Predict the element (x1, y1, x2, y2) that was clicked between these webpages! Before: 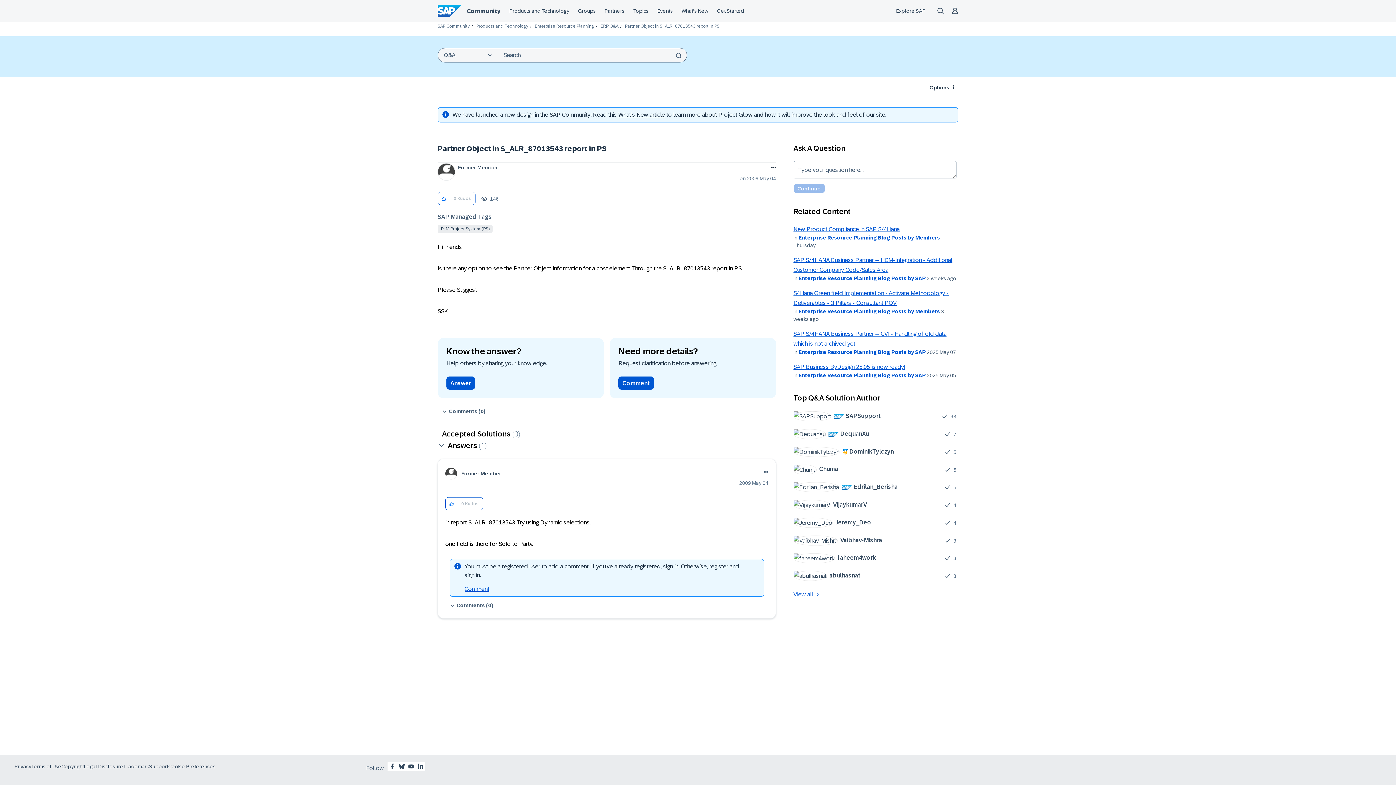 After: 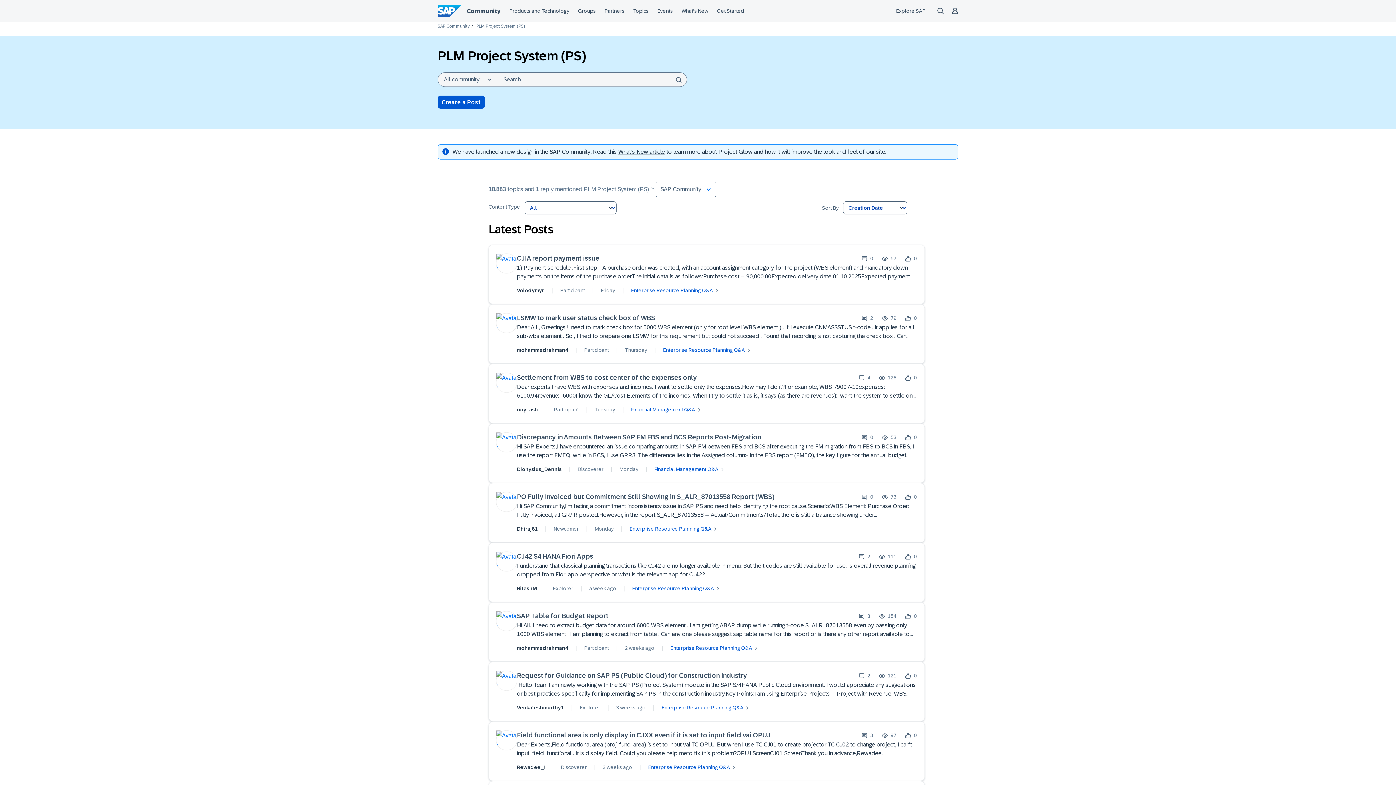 Action: label: PLM Project System (PS) bbox: (437, 224, 492, 233)